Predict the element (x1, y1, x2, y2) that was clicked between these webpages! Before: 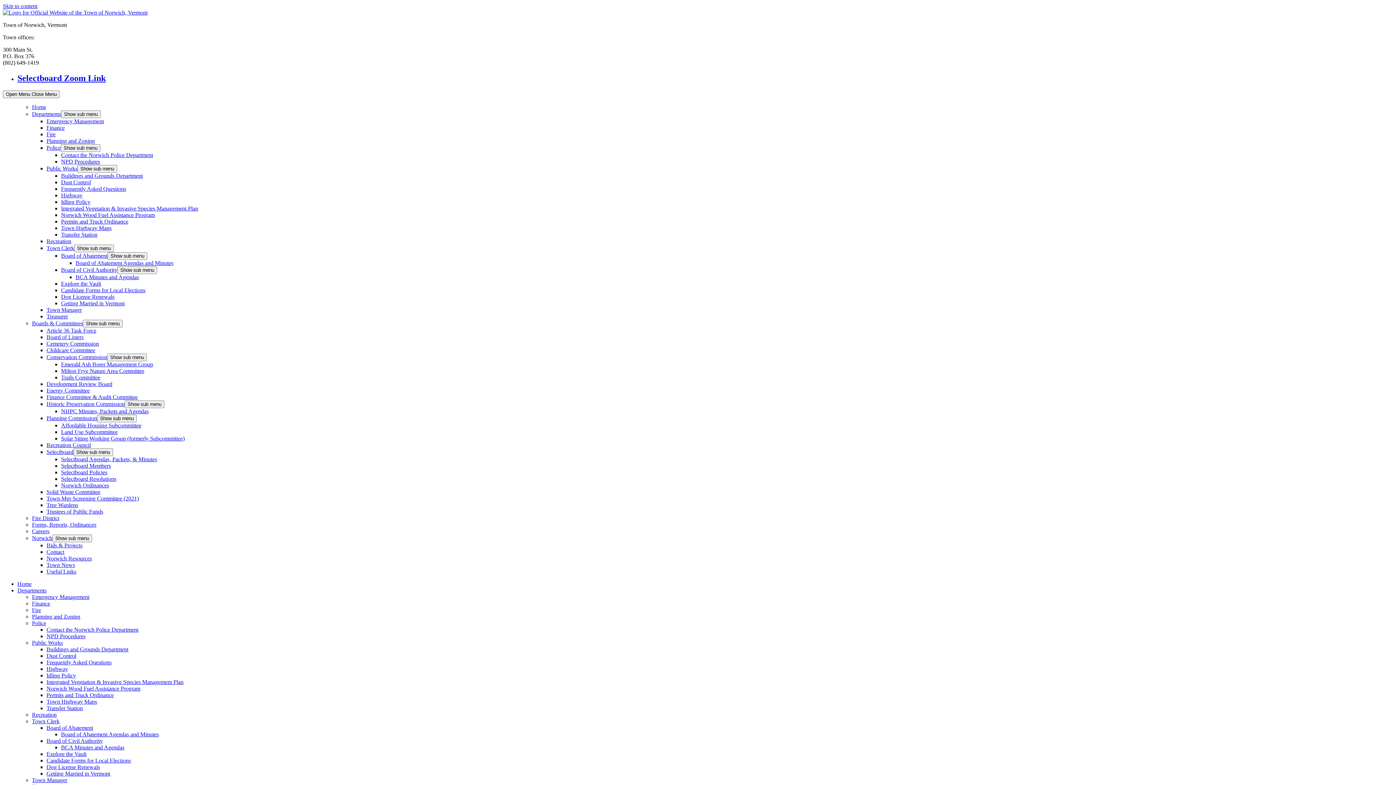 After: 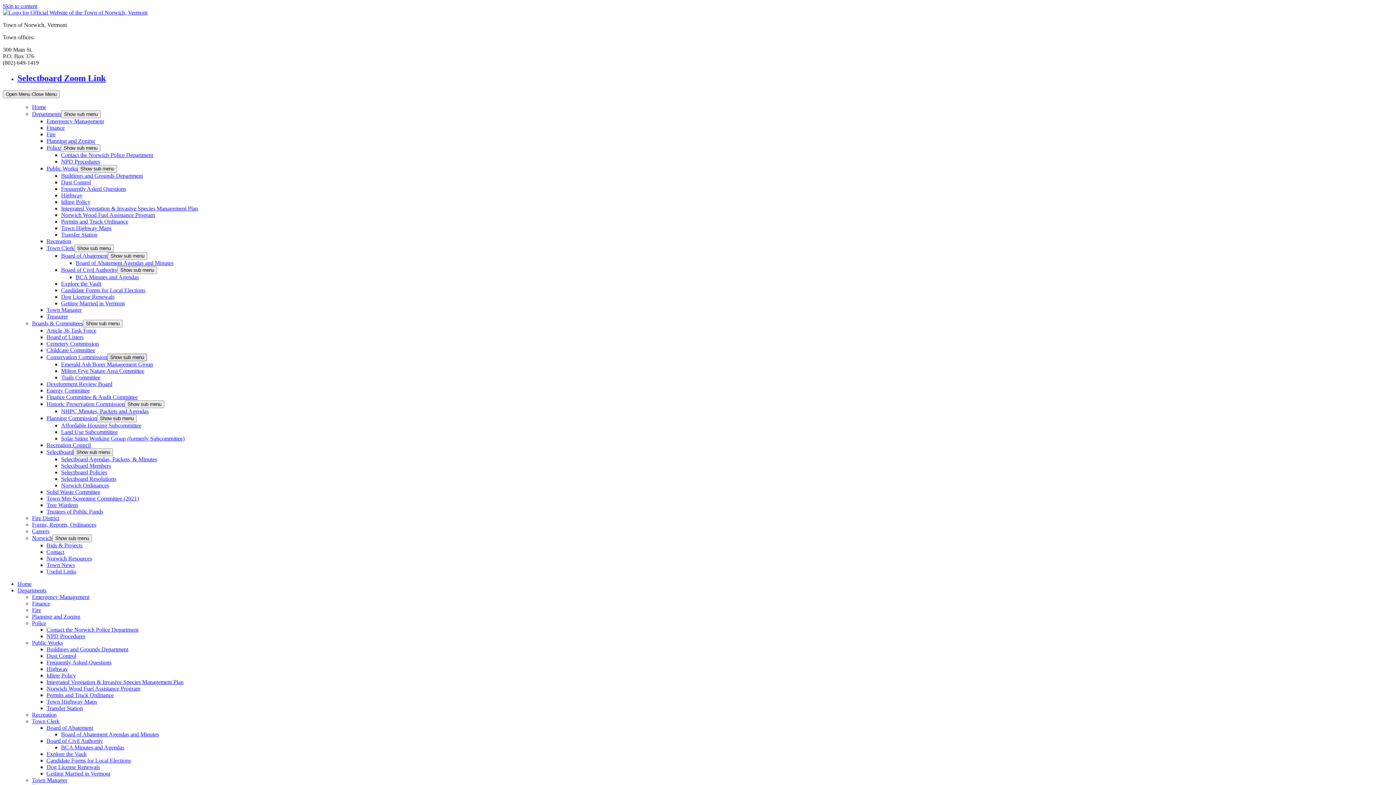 Action: bbox: (107, 353, 146, 361) label: Show sub menu